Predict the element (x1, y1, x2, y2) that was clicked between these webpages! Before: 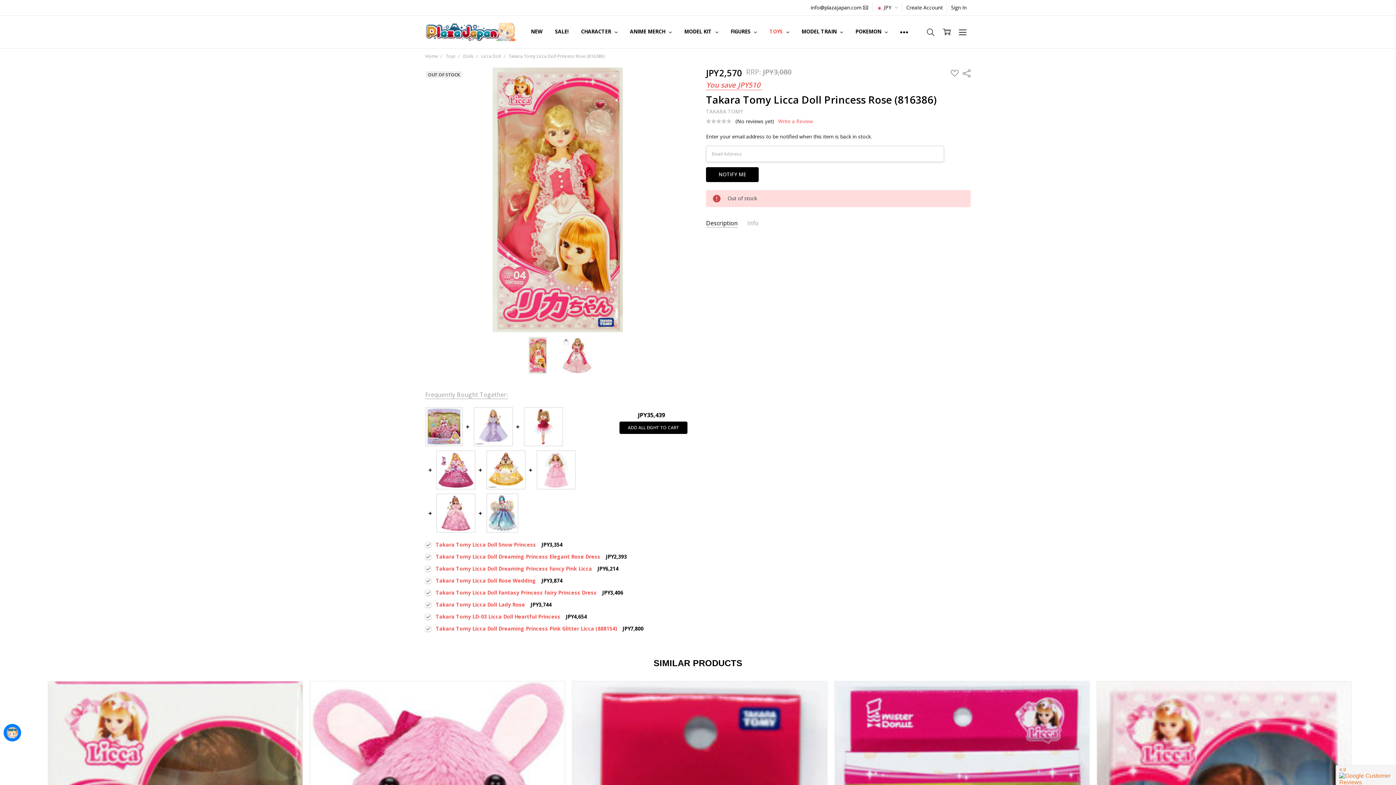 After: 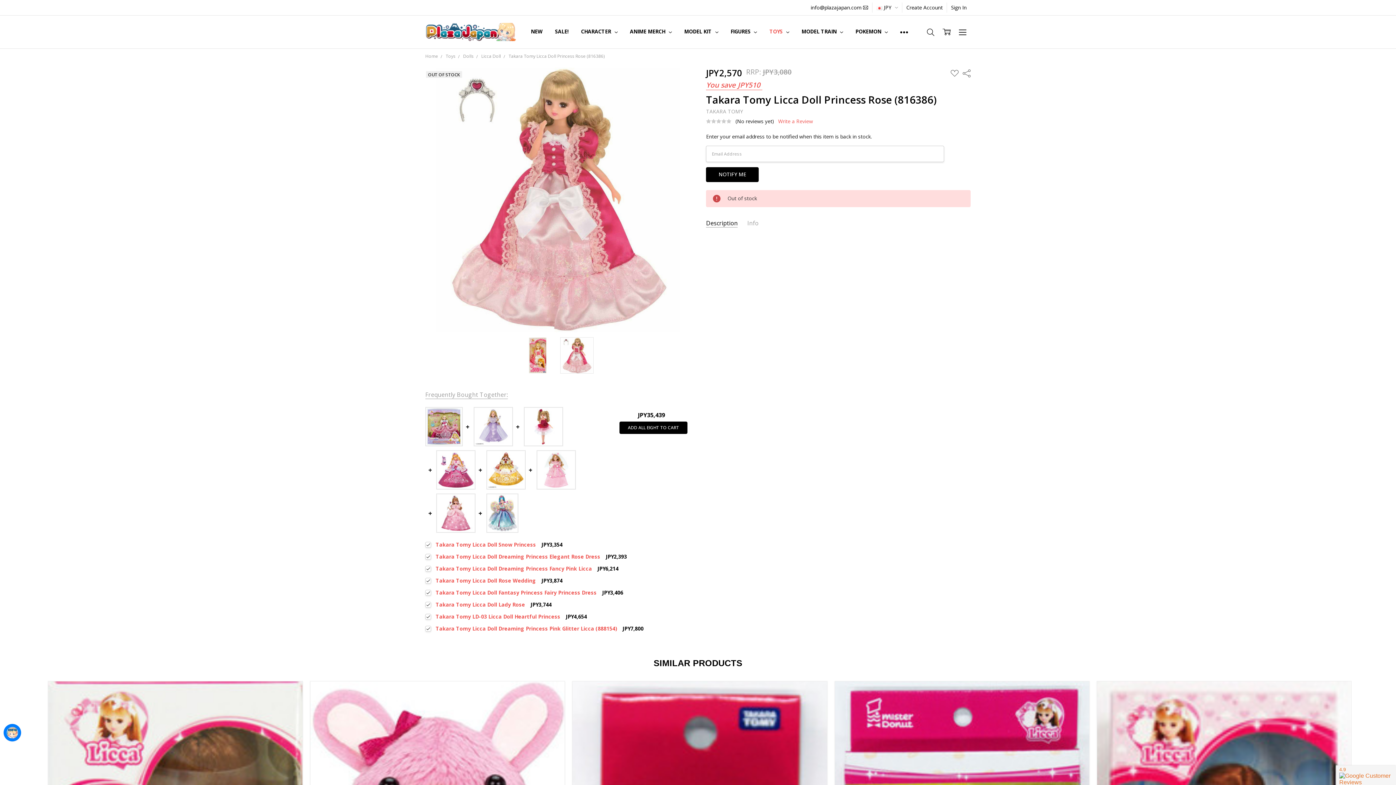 Action: bbox: (558, 337, 595, 373)